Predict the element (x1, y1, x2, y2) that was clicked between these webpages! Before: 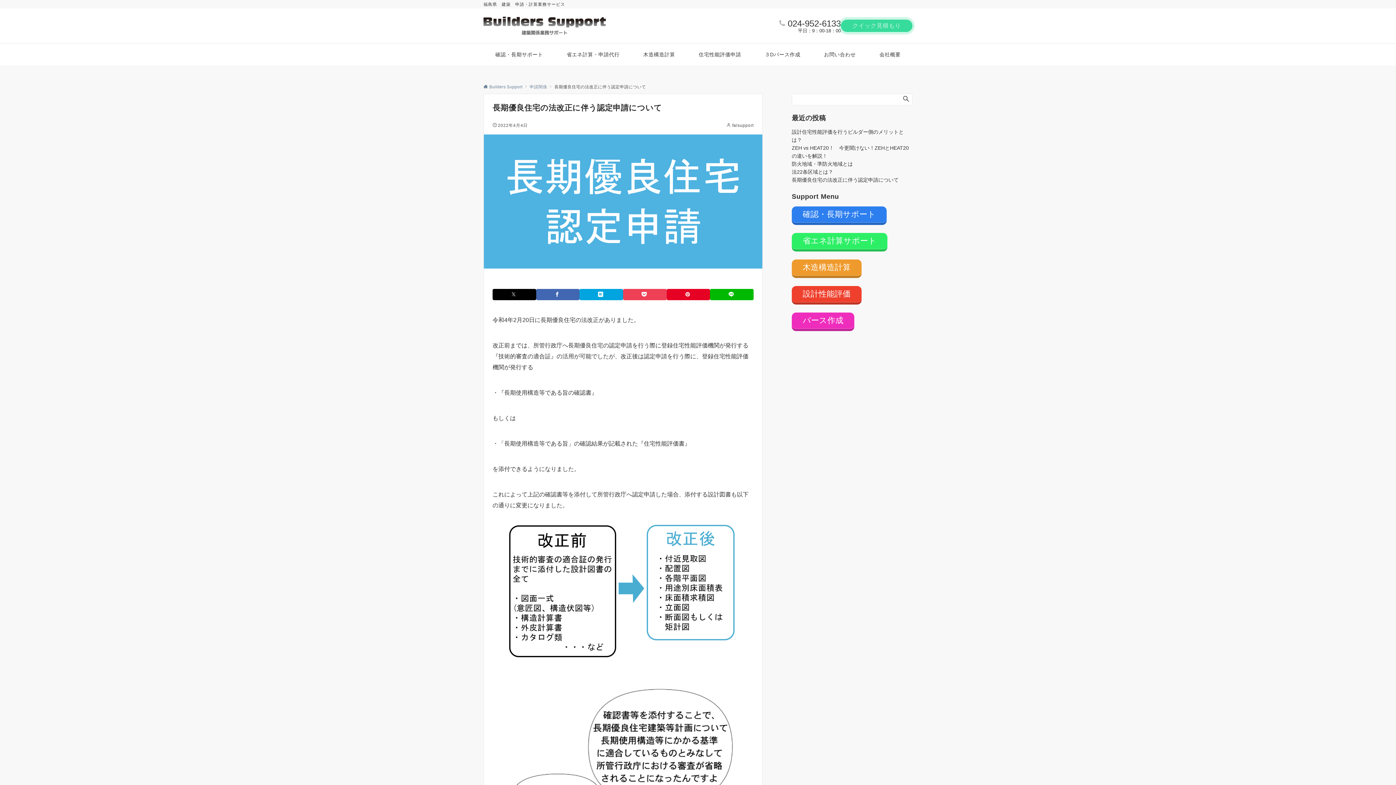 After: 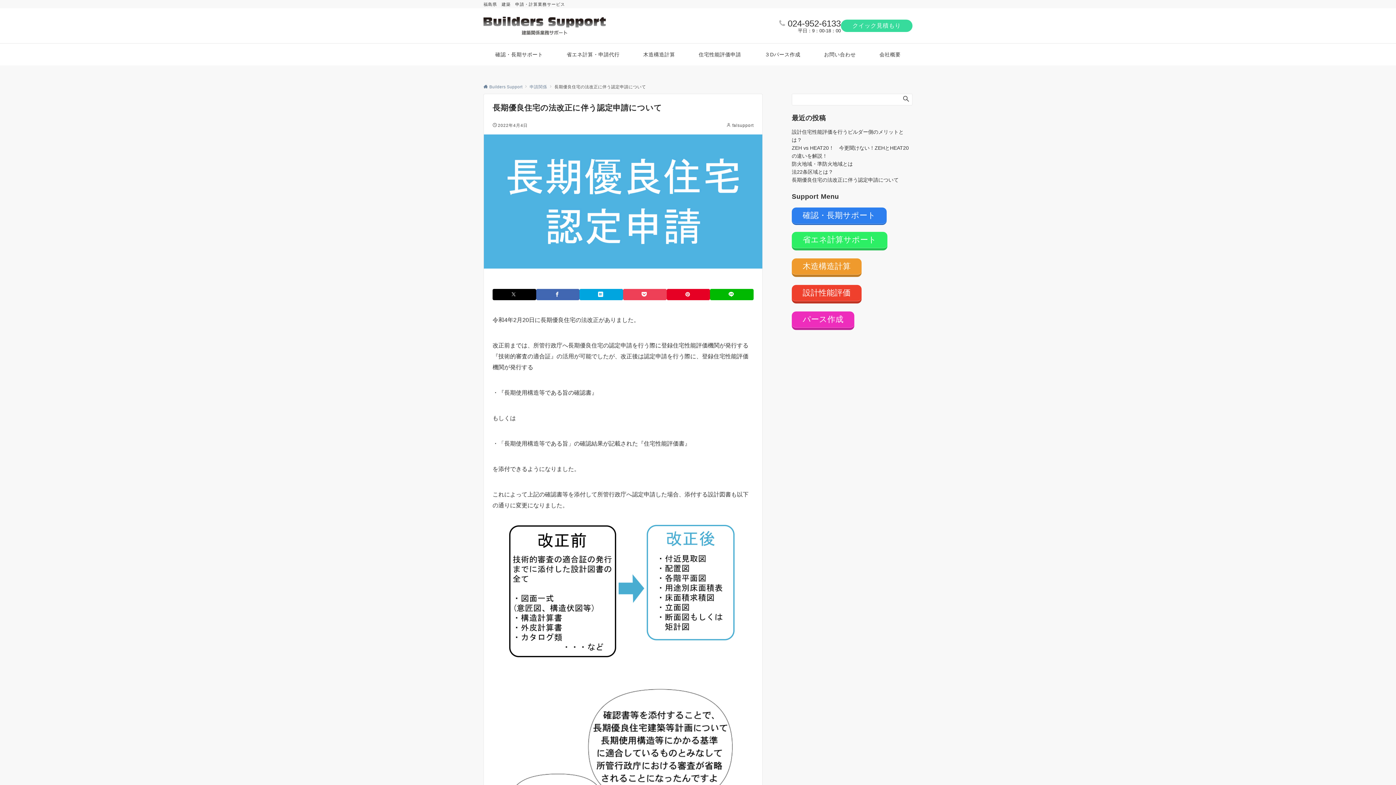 Action: bbox: (792, 206, 886, 225) label: 確認・長期サポート